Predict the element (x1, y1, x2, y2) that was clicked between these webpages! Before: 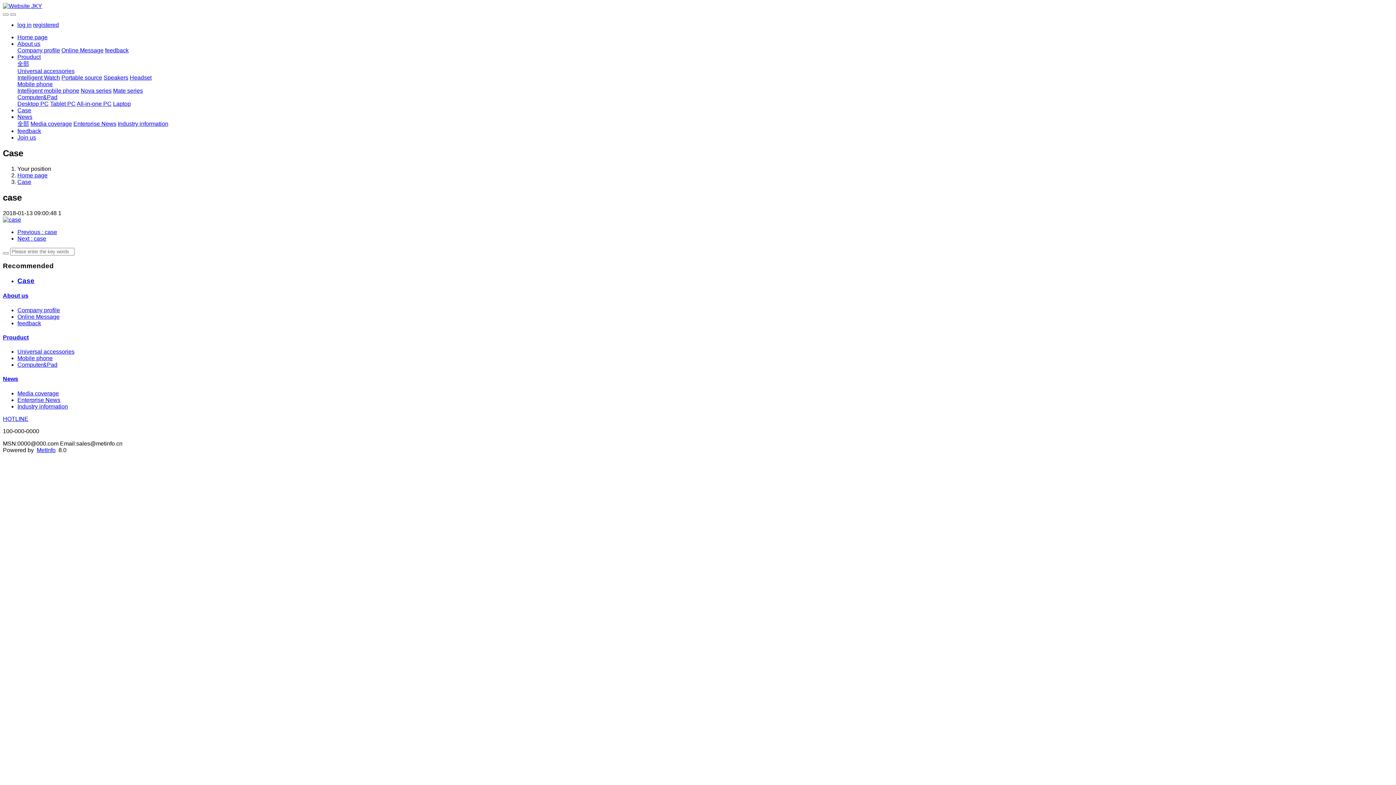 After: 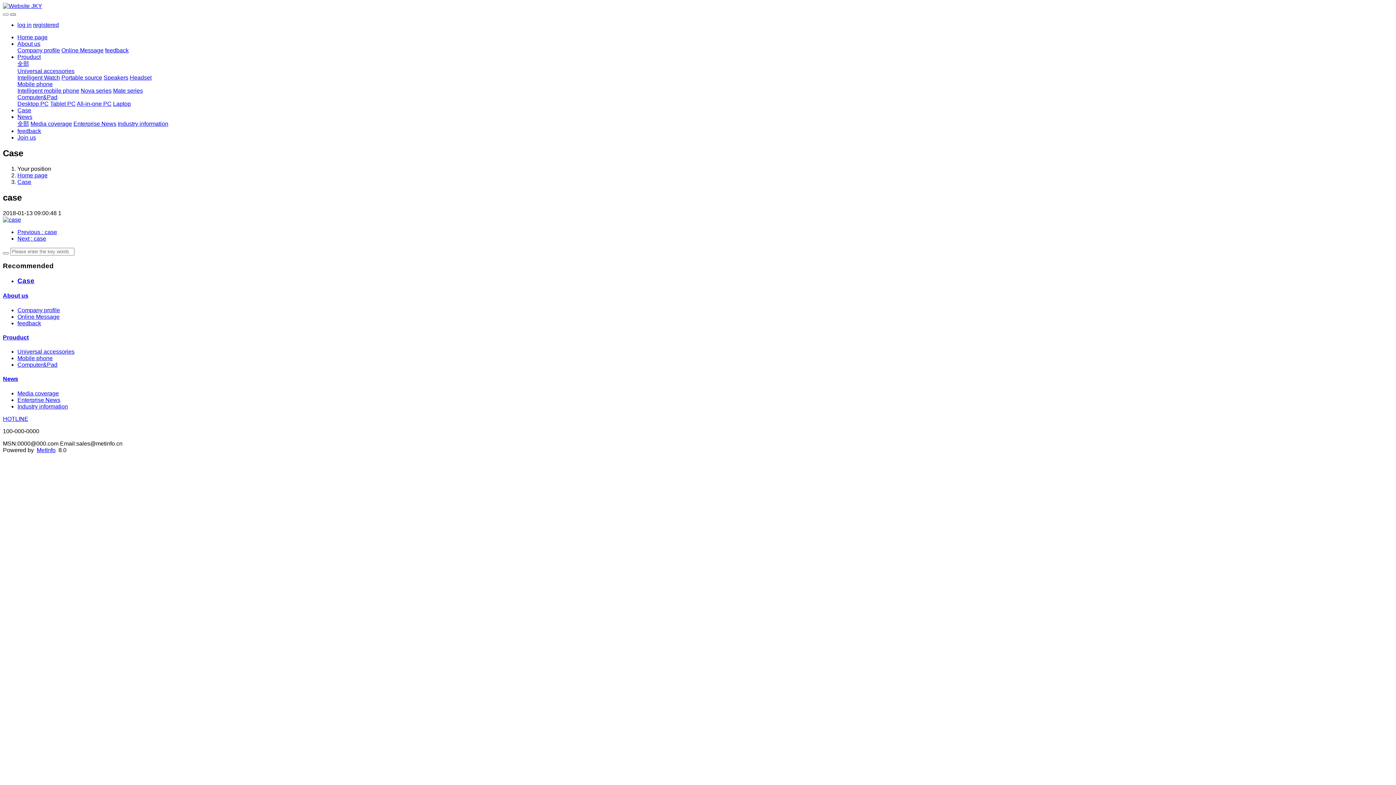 Action: bbox: (10, 13, 16, 15)